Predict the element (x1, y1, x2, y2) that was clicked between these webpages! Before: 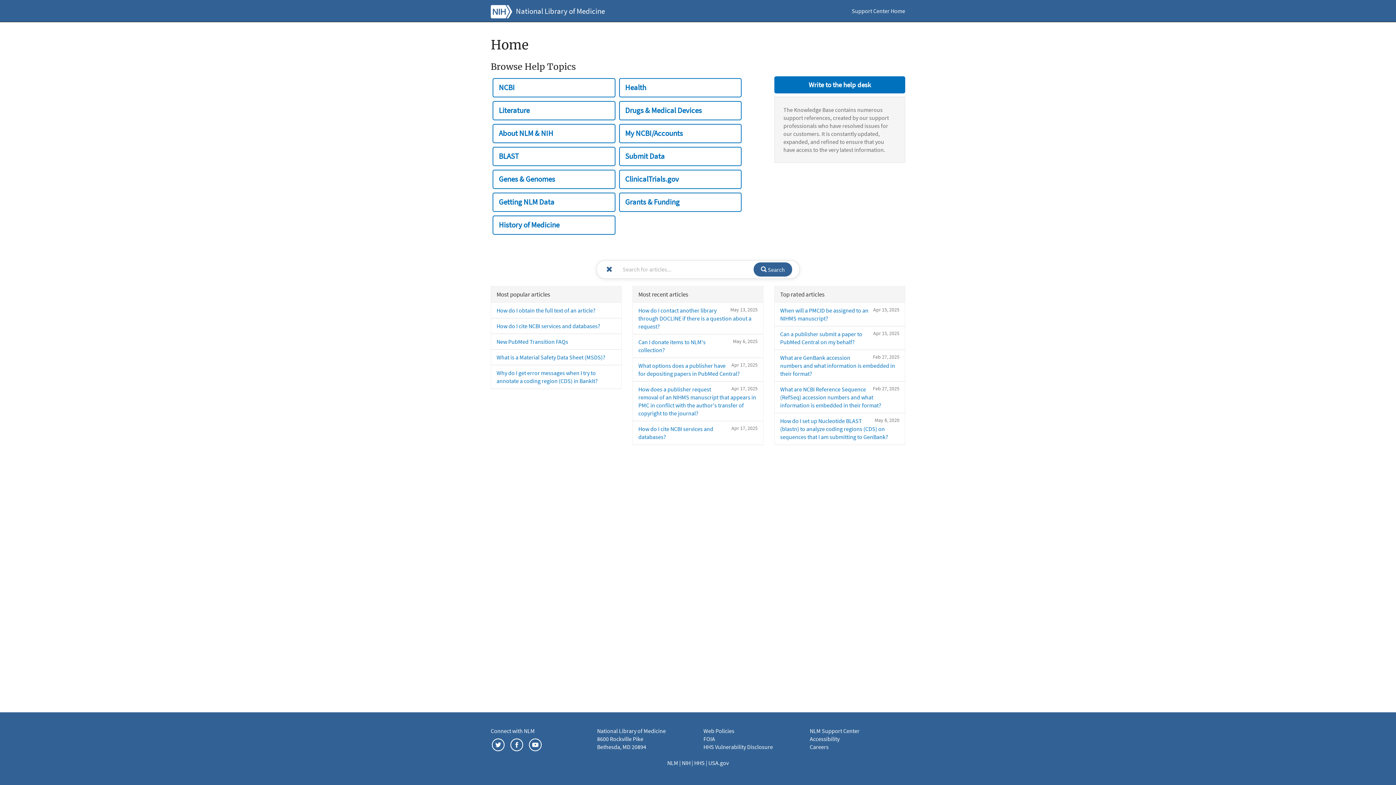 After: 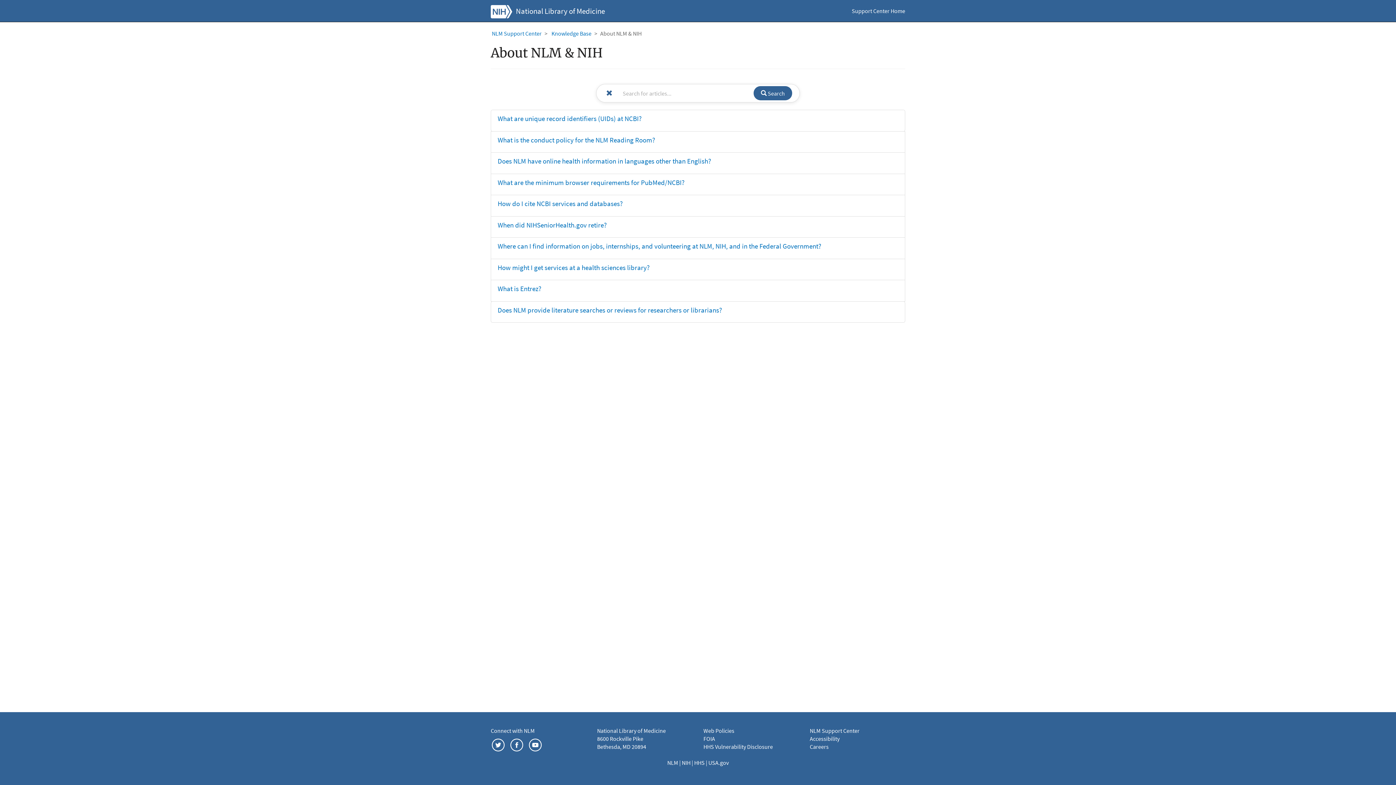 Action: label: About NLM & NIH bbox: (492, 123, 615, 143)